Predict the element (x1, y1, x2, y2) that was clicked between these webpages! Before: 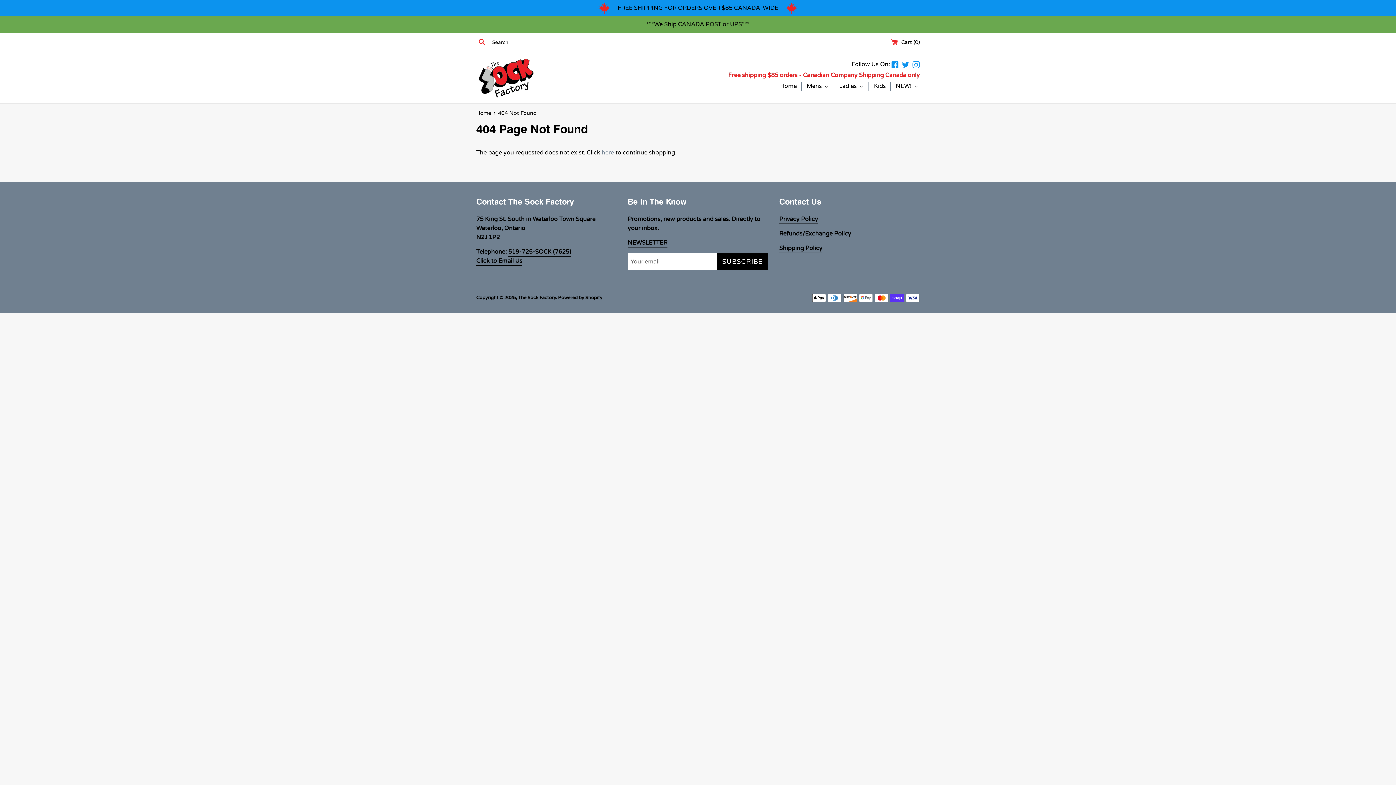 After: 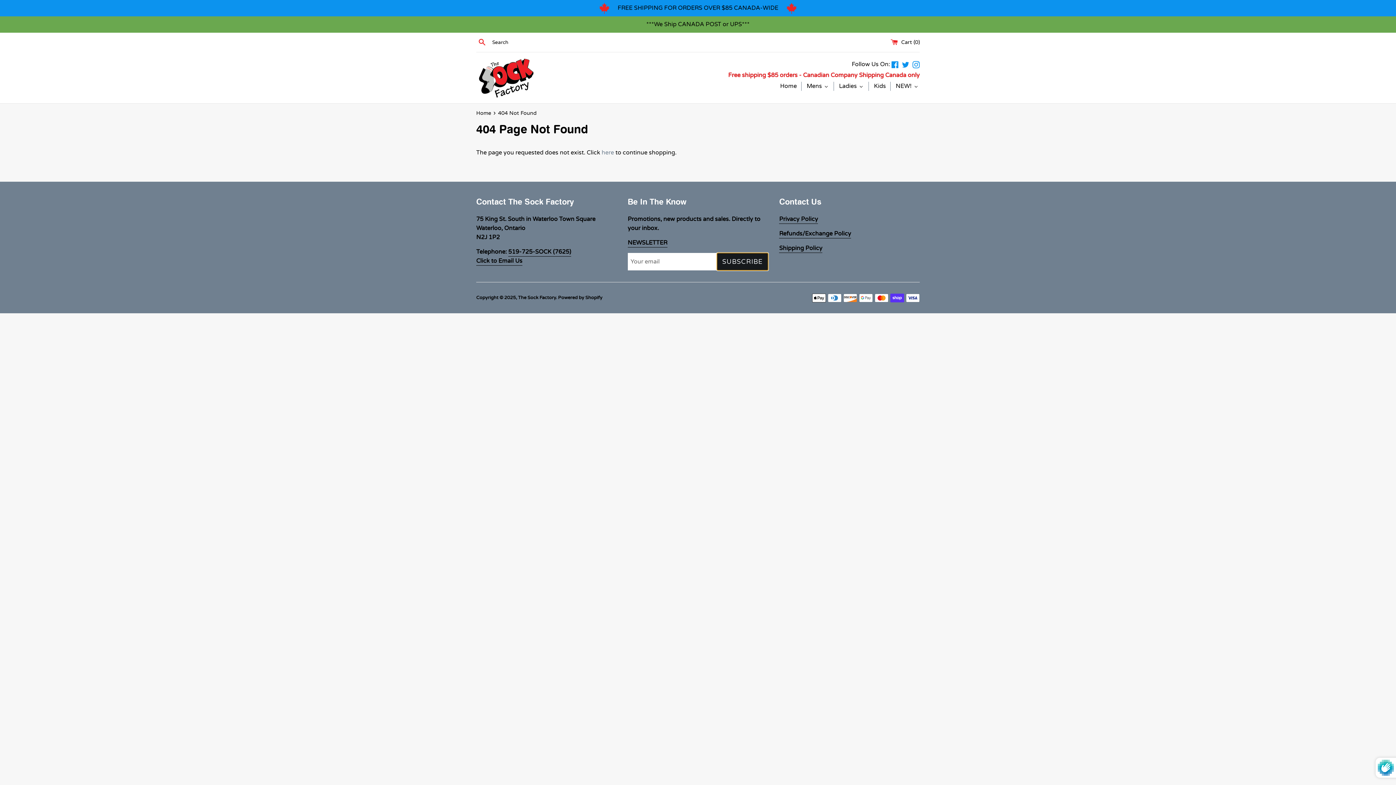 Action: bbox: (716, 252, 768, 270) label: SUBSCRIBE